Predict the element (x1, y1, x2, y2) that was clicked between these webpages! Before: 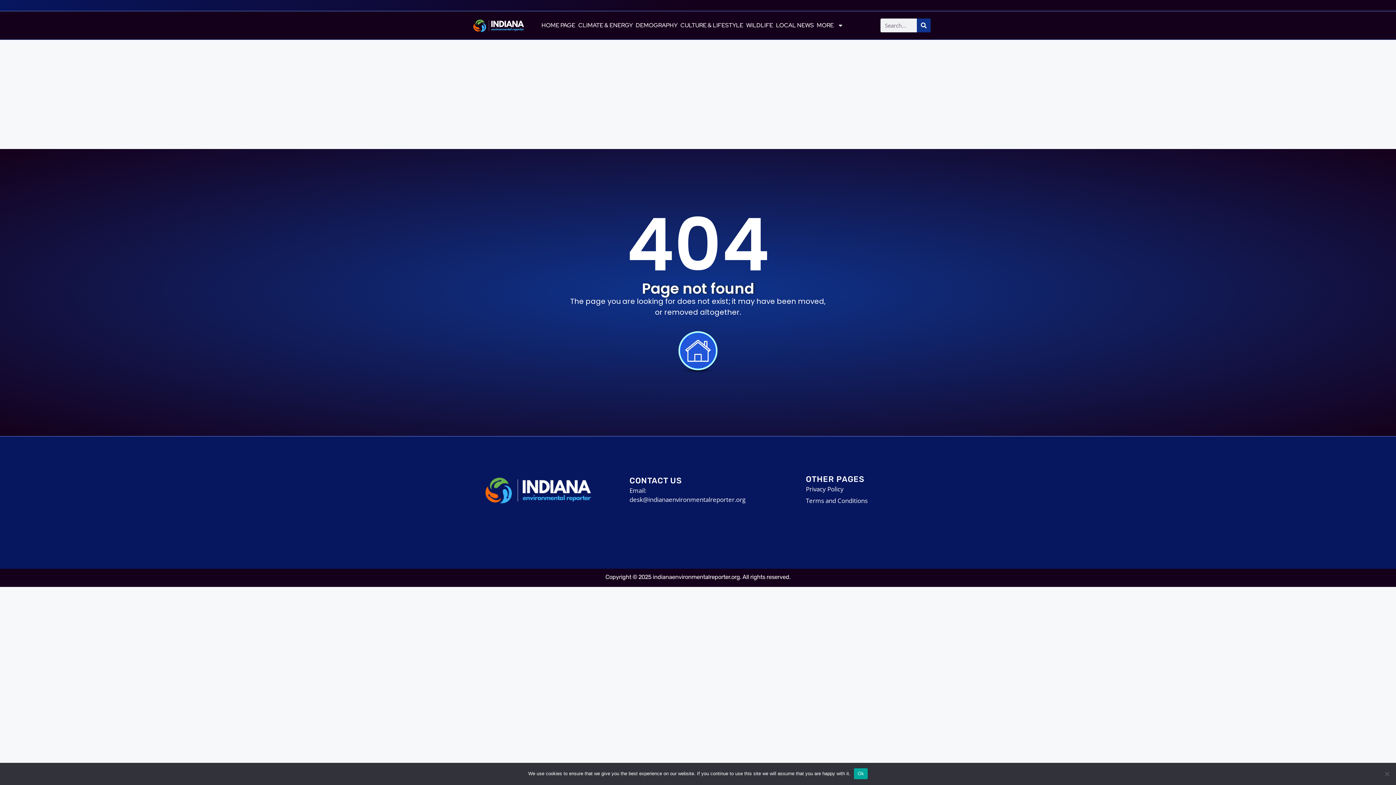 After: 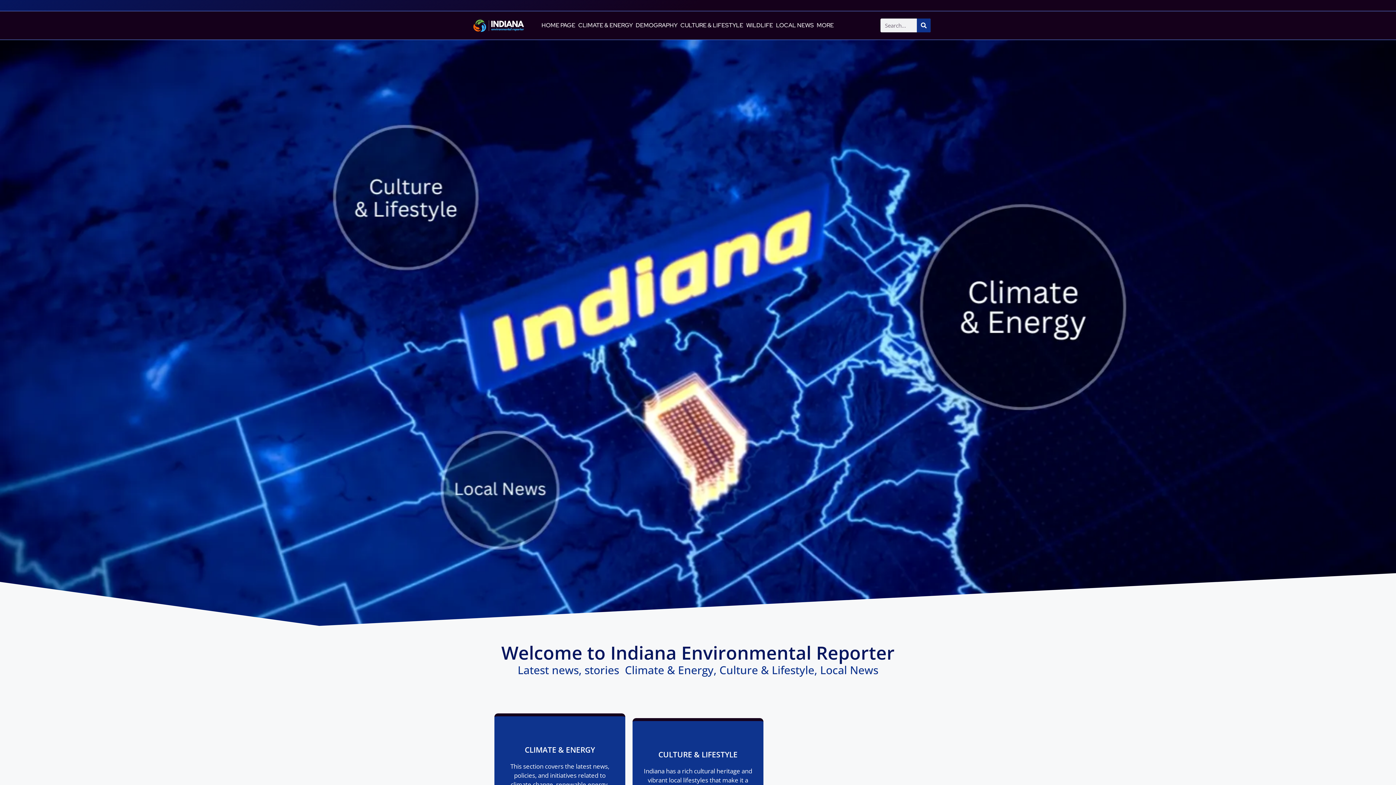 Action: bbox: (484, 463, 593, 517)